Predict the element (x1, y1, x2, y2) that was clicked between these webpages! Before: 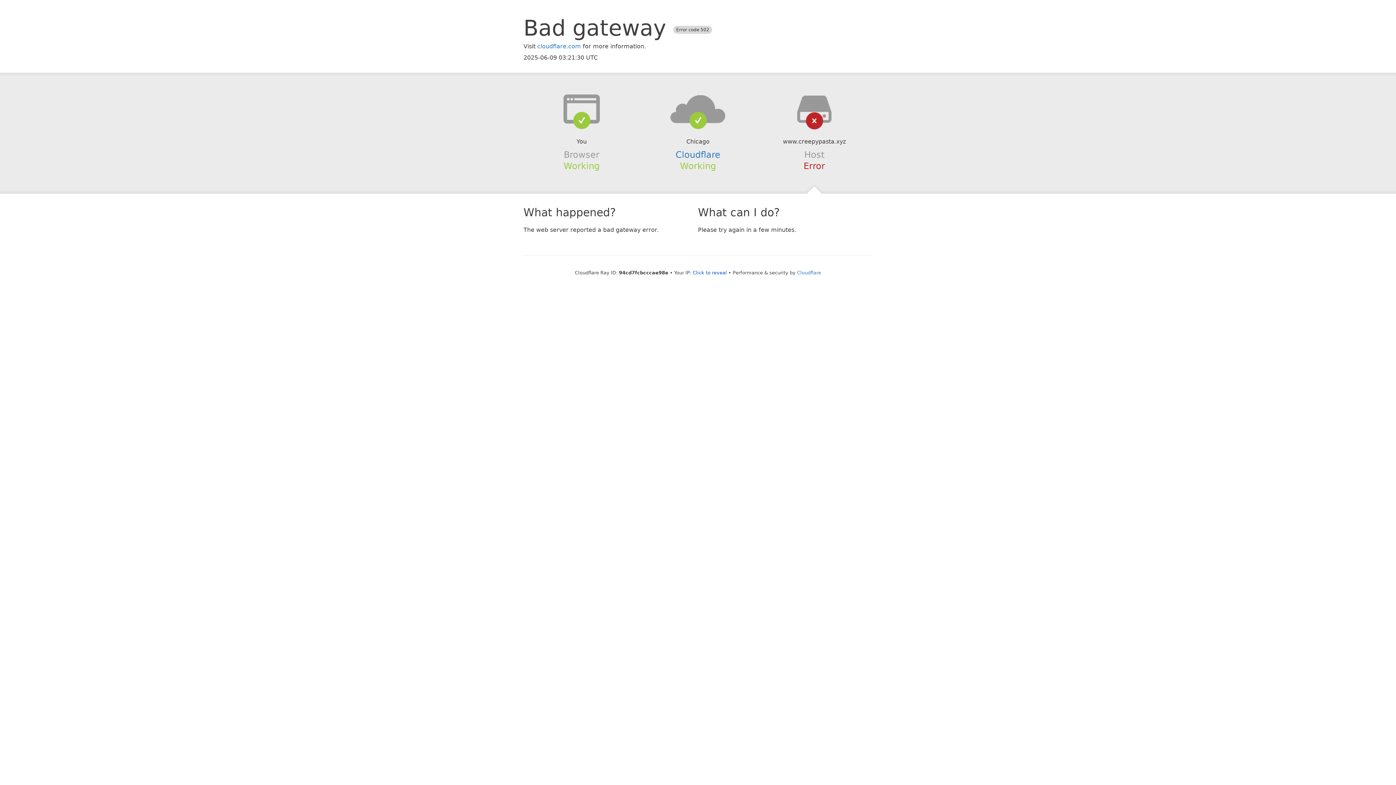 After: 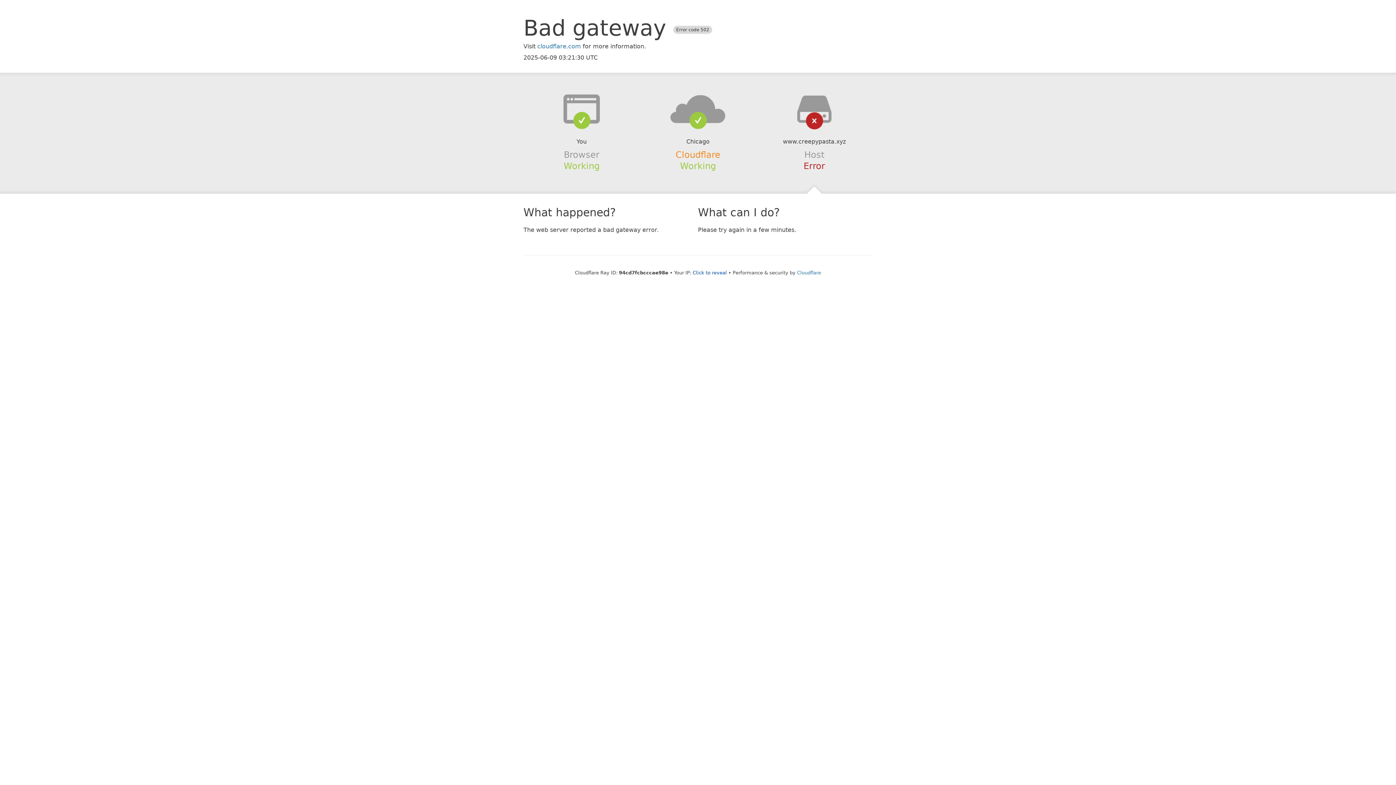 Action: label: Cloudflare bbox: (675, 149, 720, 159)